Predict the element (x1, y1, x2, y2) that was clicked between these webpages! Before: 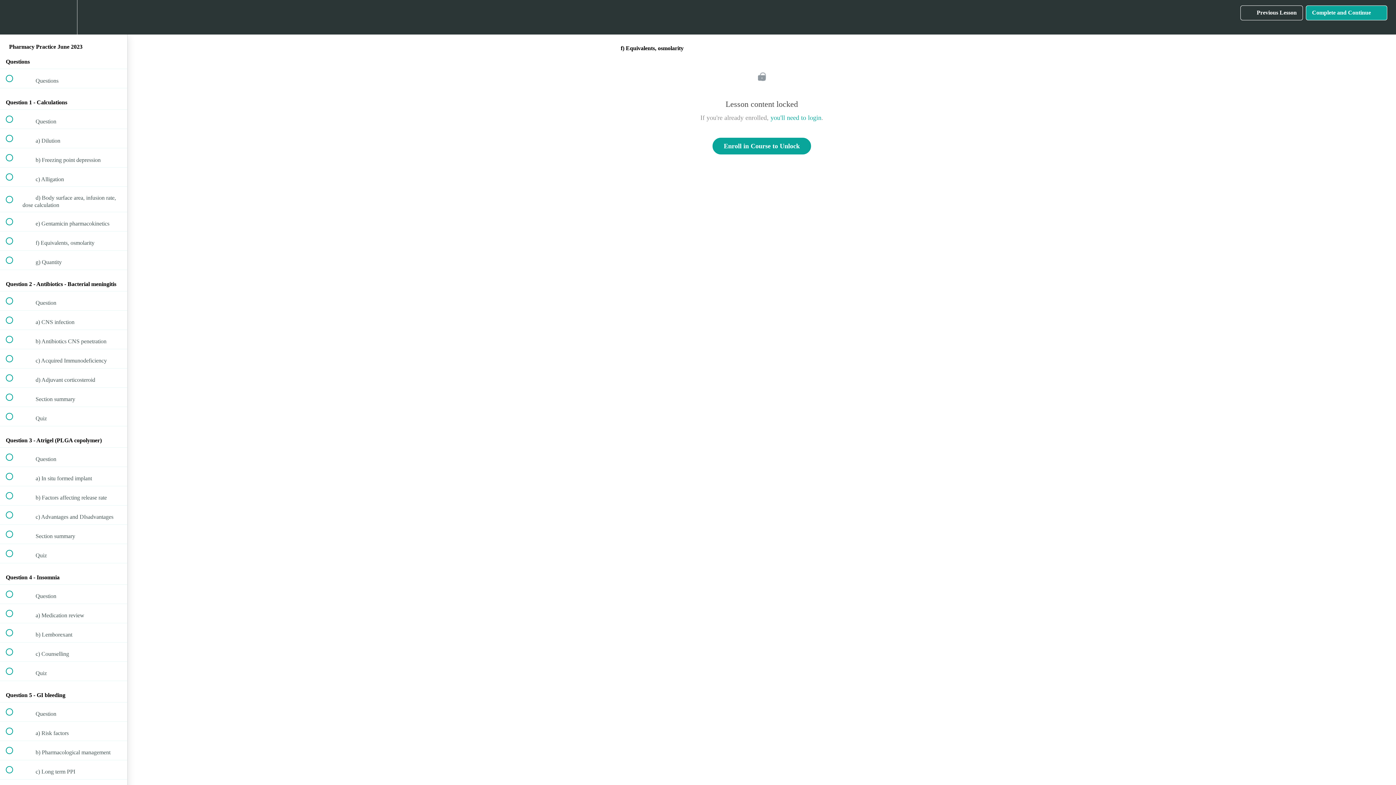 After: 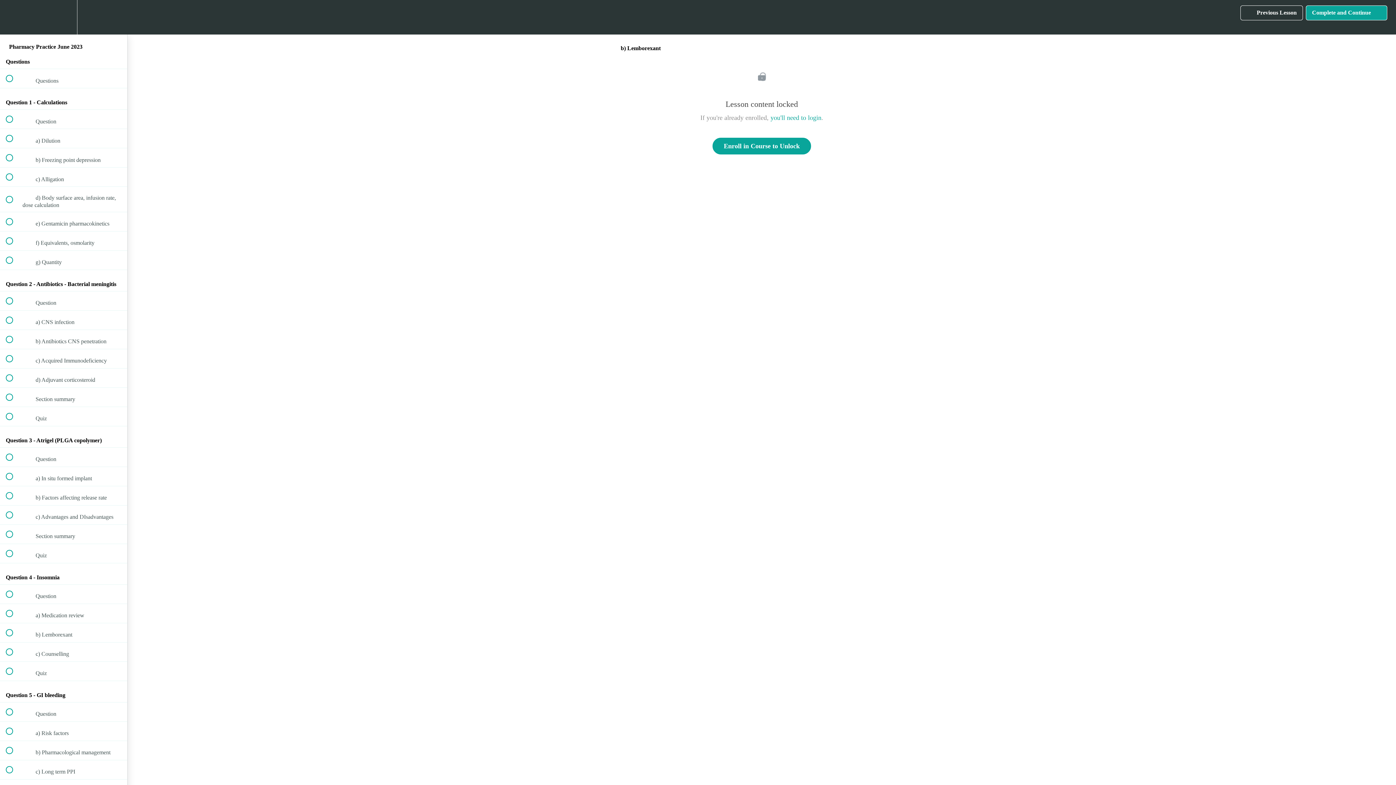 Action: bbox: (0, 623, 127, 642) label:  
 b) Lemborexant